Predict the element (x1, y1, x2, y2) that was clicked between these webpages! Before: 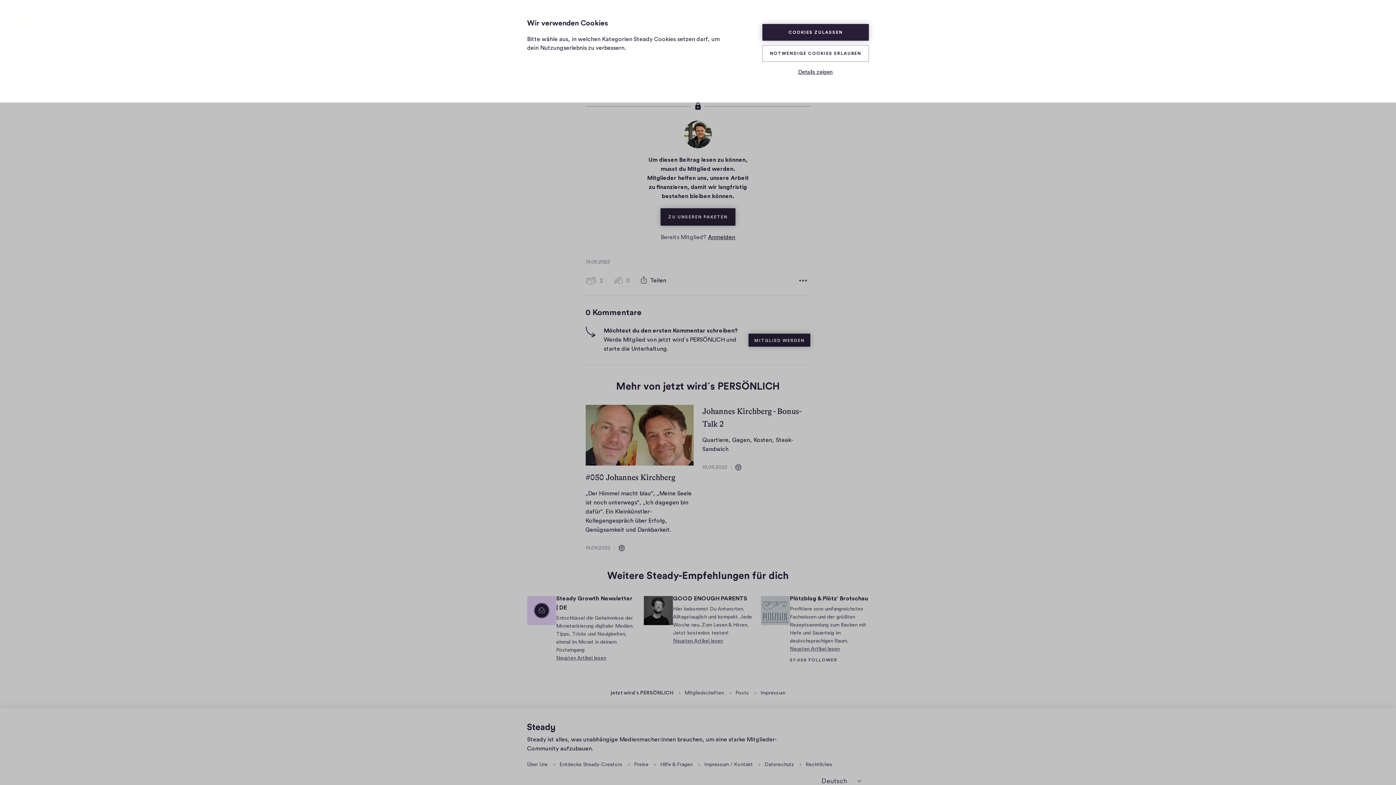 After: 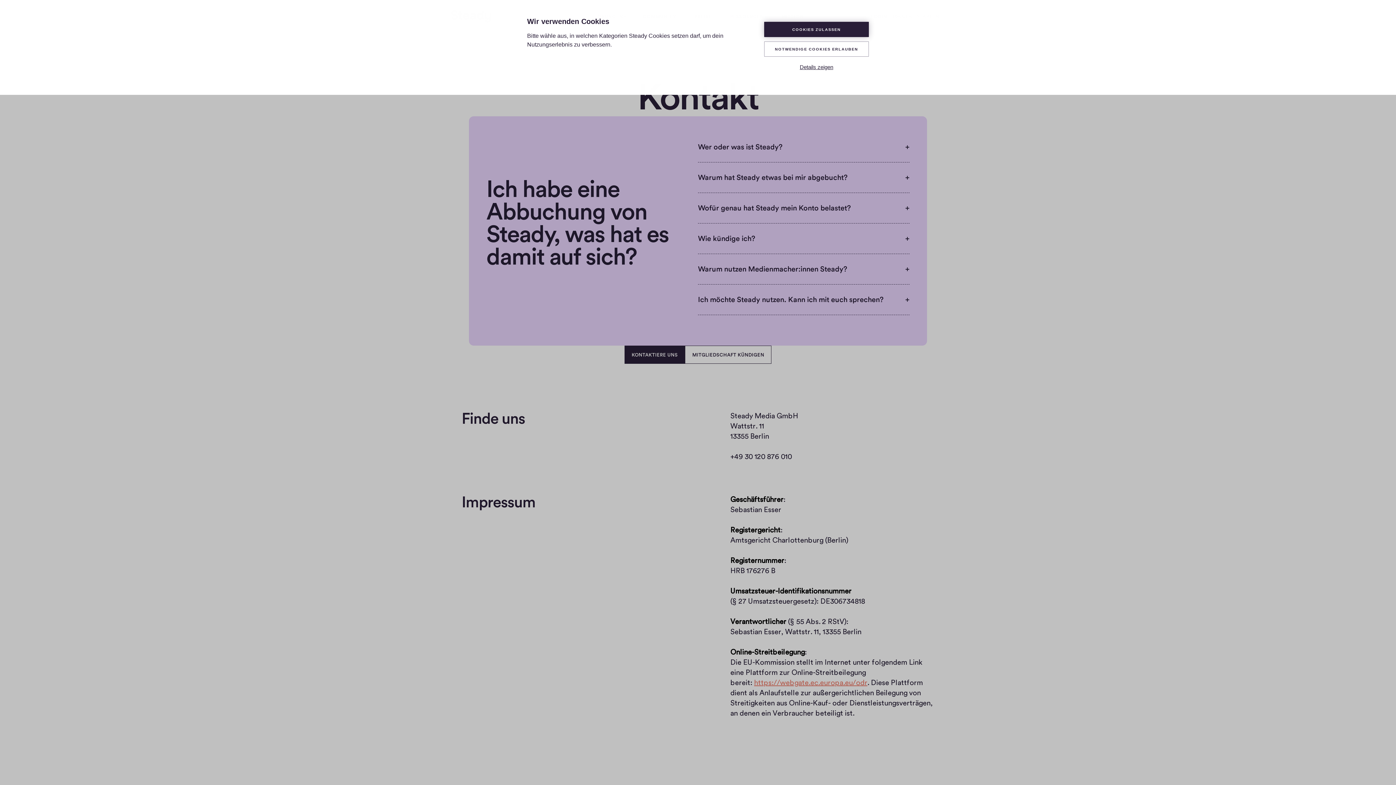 Action: bbox: (704, 762, 753, 767) label: Impressum / Kontakt